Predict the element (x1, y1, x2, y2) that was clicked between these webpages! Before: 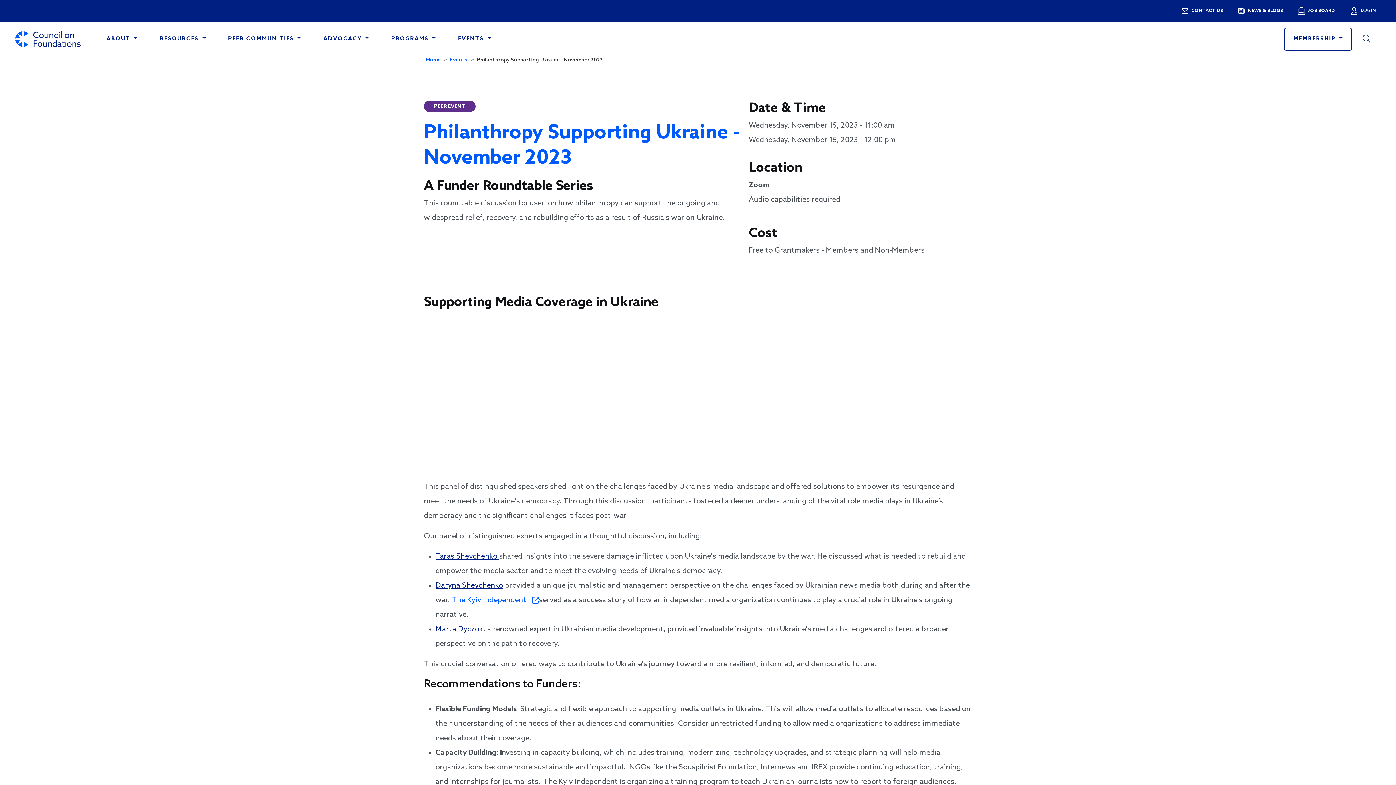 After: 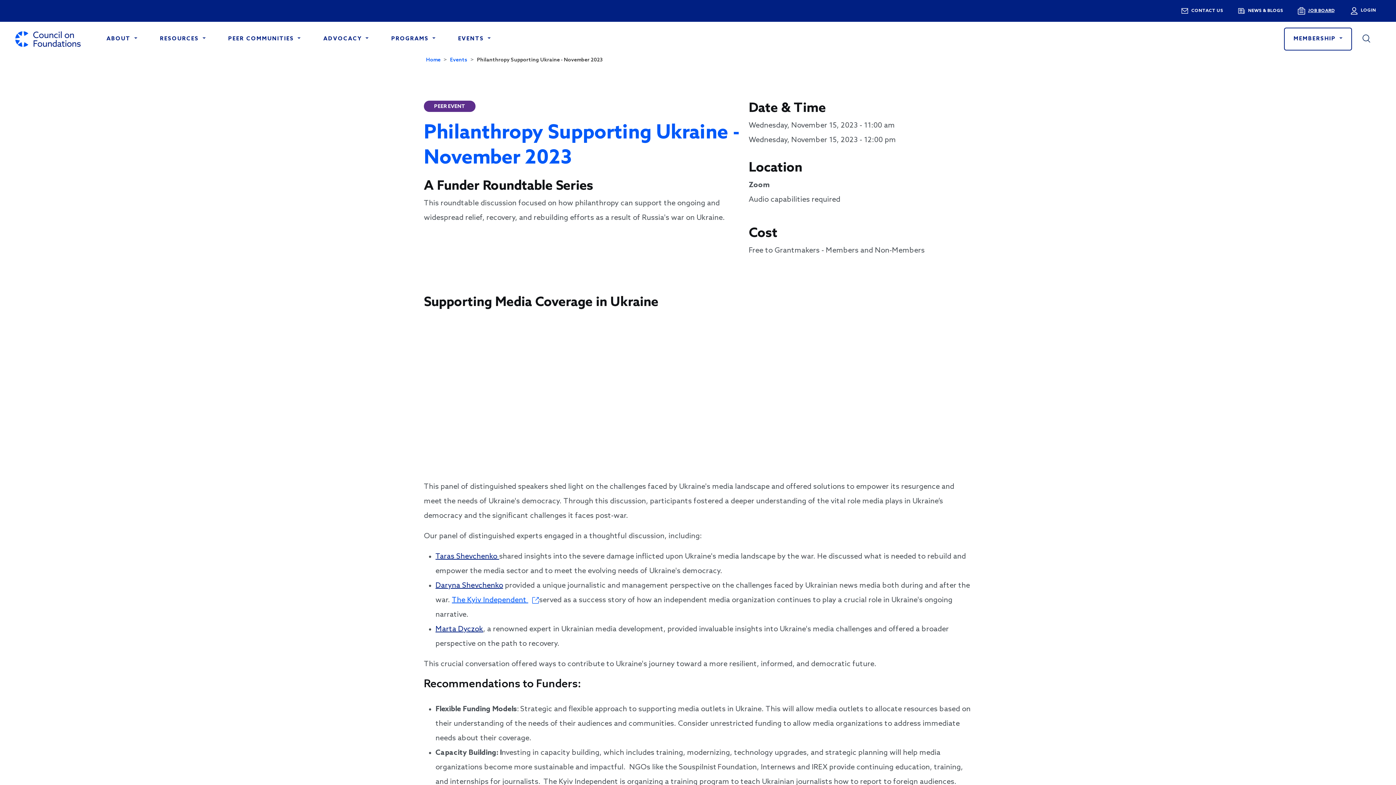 Action: bbox: (1298, 5, 1342, 16) label: JOB BOARD